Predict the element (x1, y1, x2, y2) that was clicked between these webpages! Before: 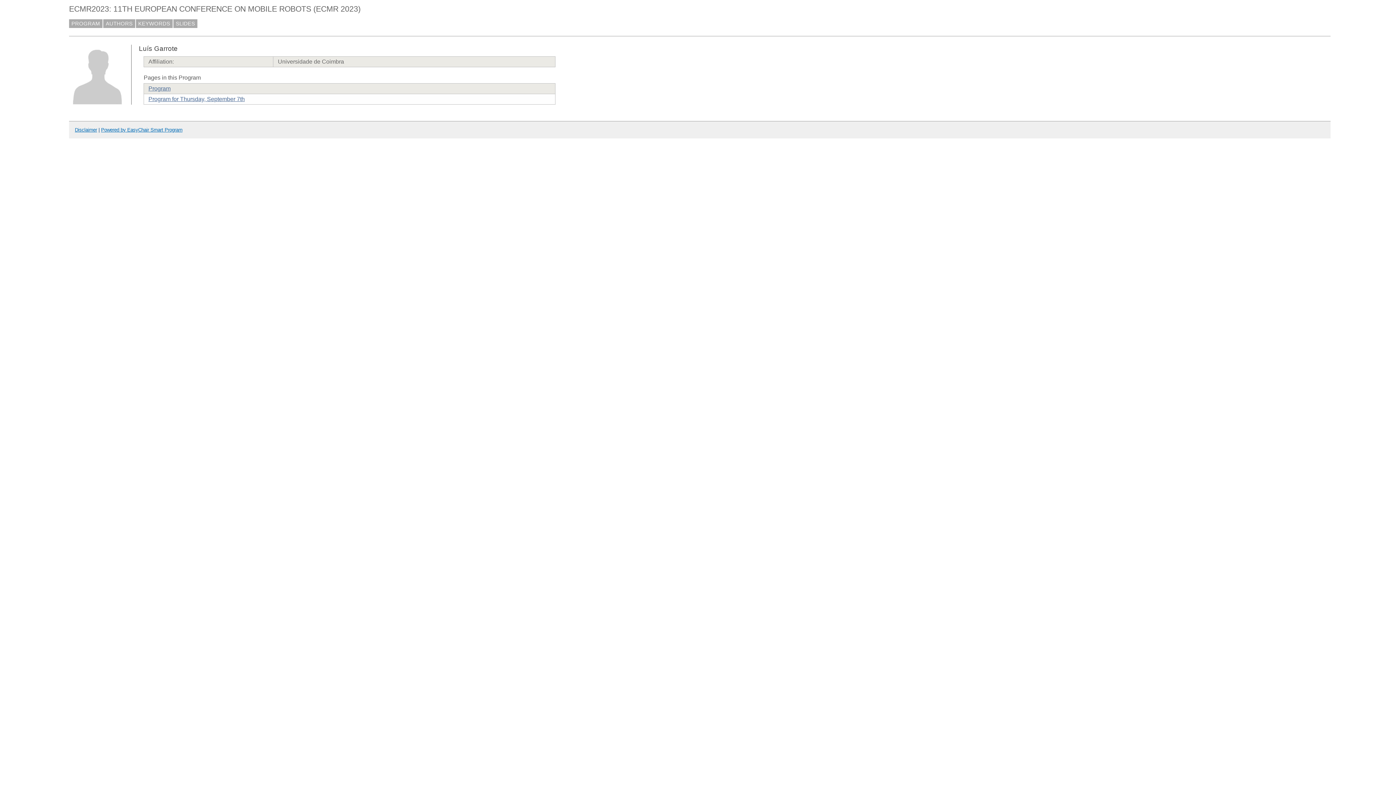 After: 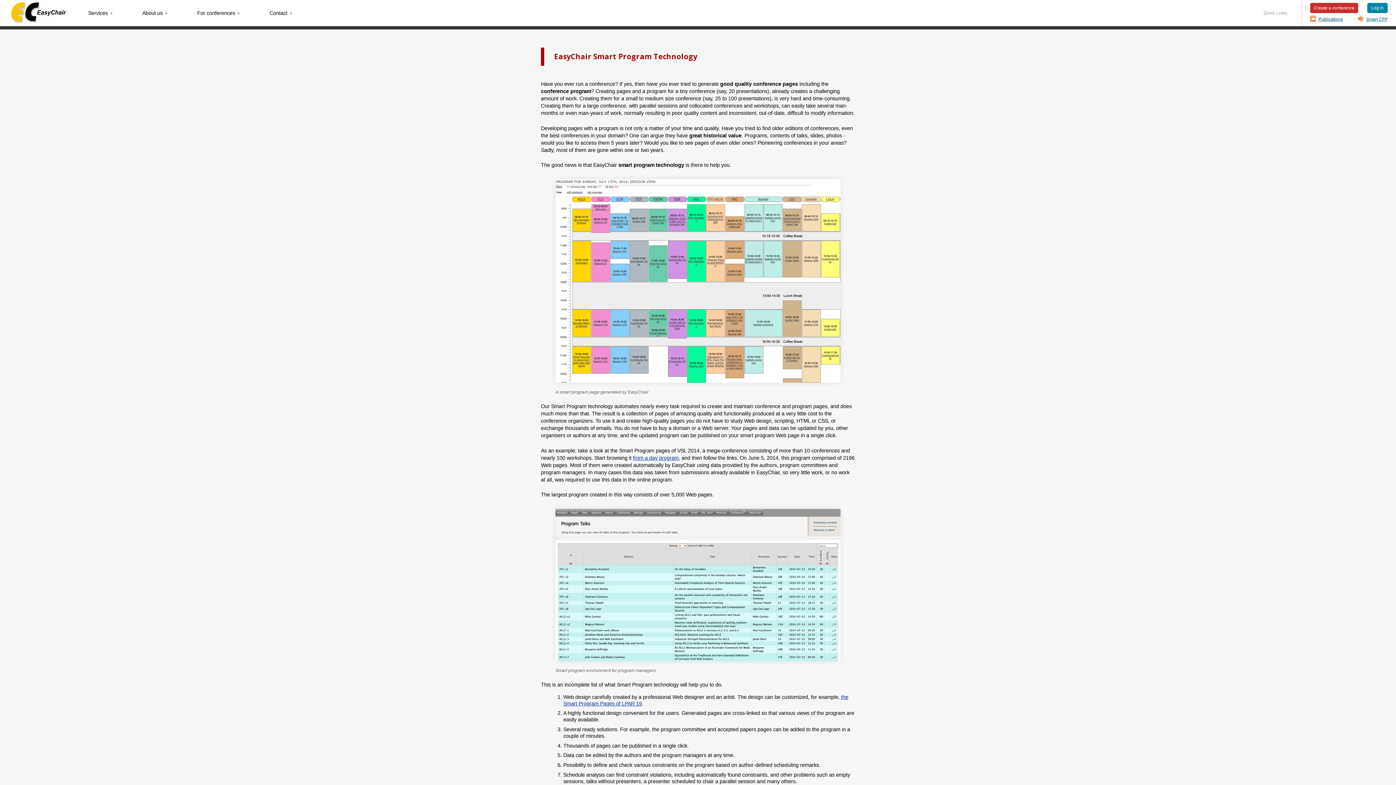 Action: label: Powered by EasyChair Smart Program bbox: (101, 127, 182, 132)